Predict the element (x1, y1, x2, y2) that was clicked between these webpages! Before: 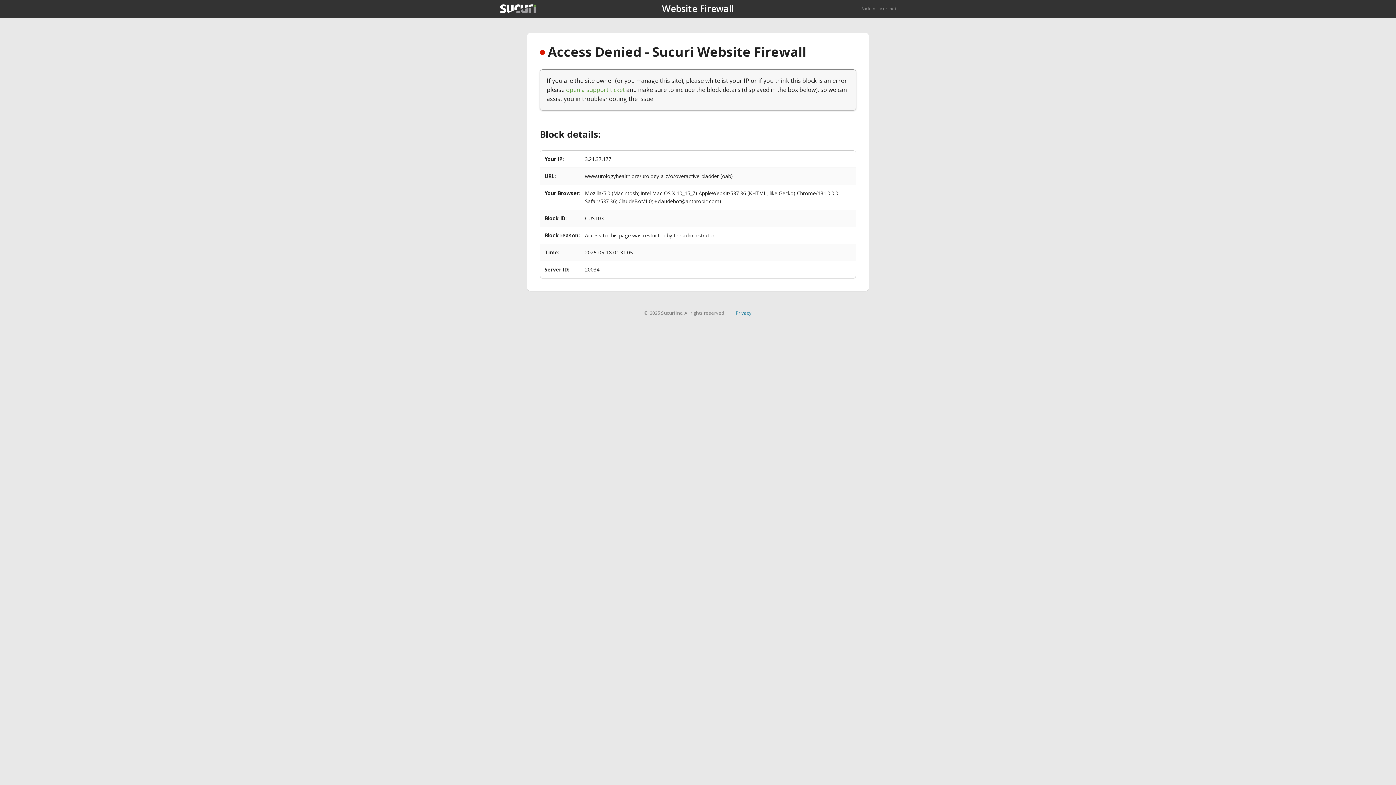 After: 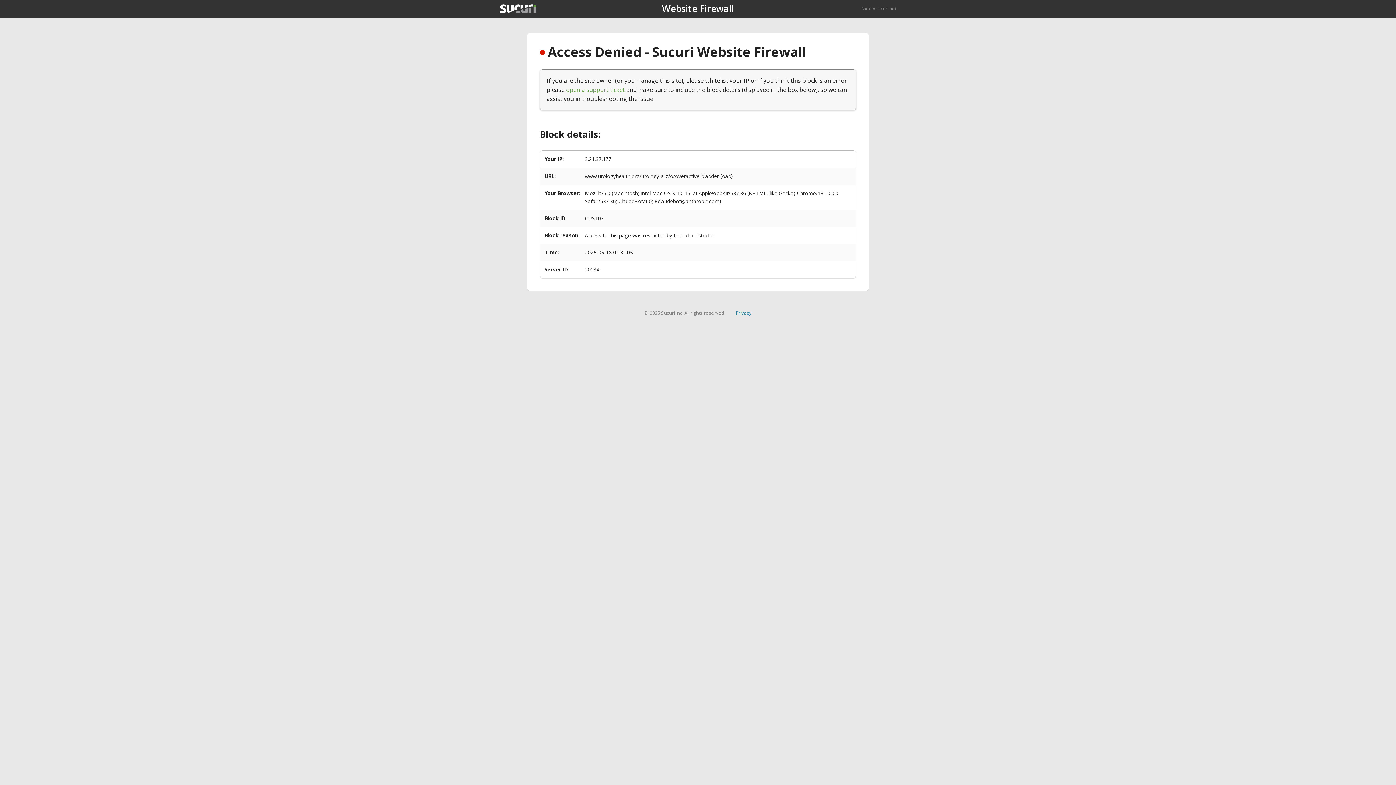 Action: label: Privacy bbox: (735, 309, 751, 316)